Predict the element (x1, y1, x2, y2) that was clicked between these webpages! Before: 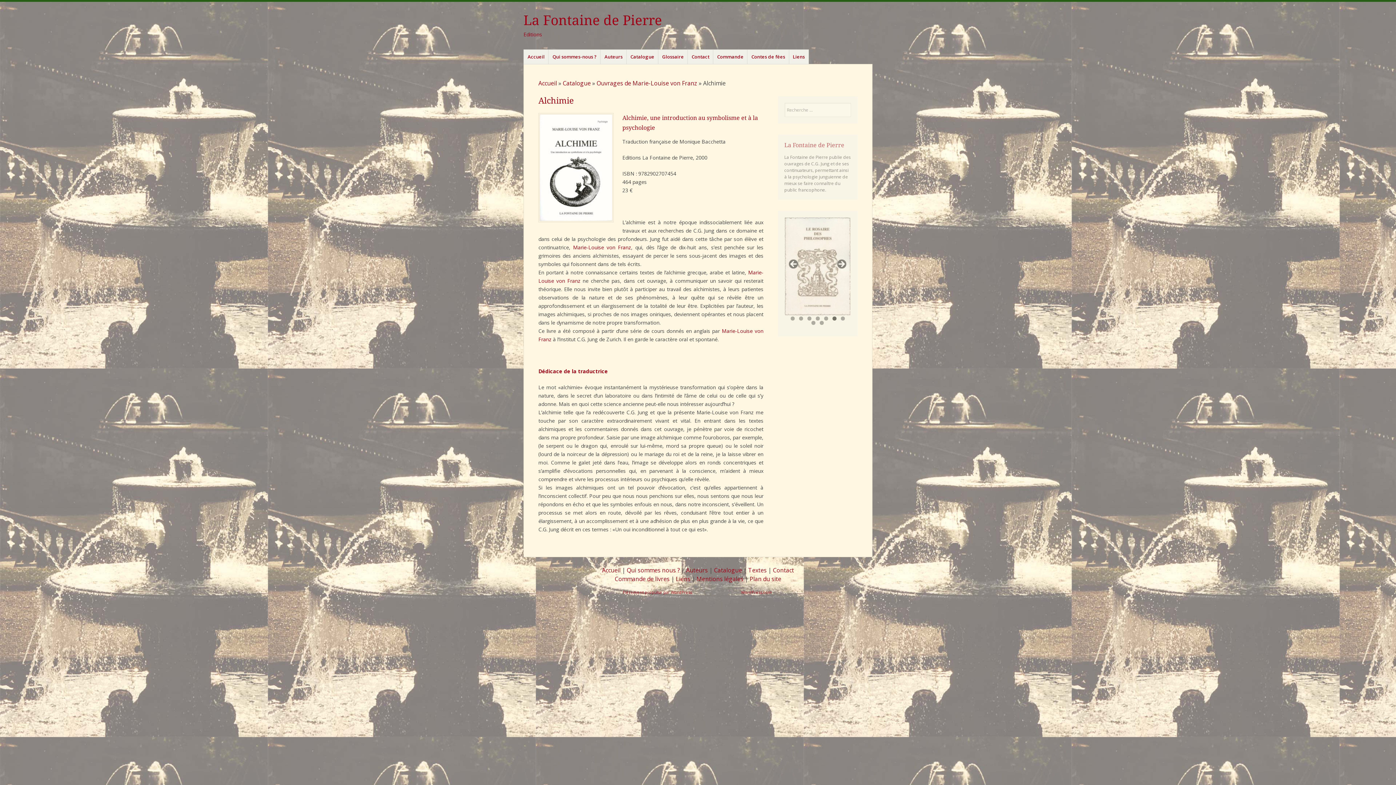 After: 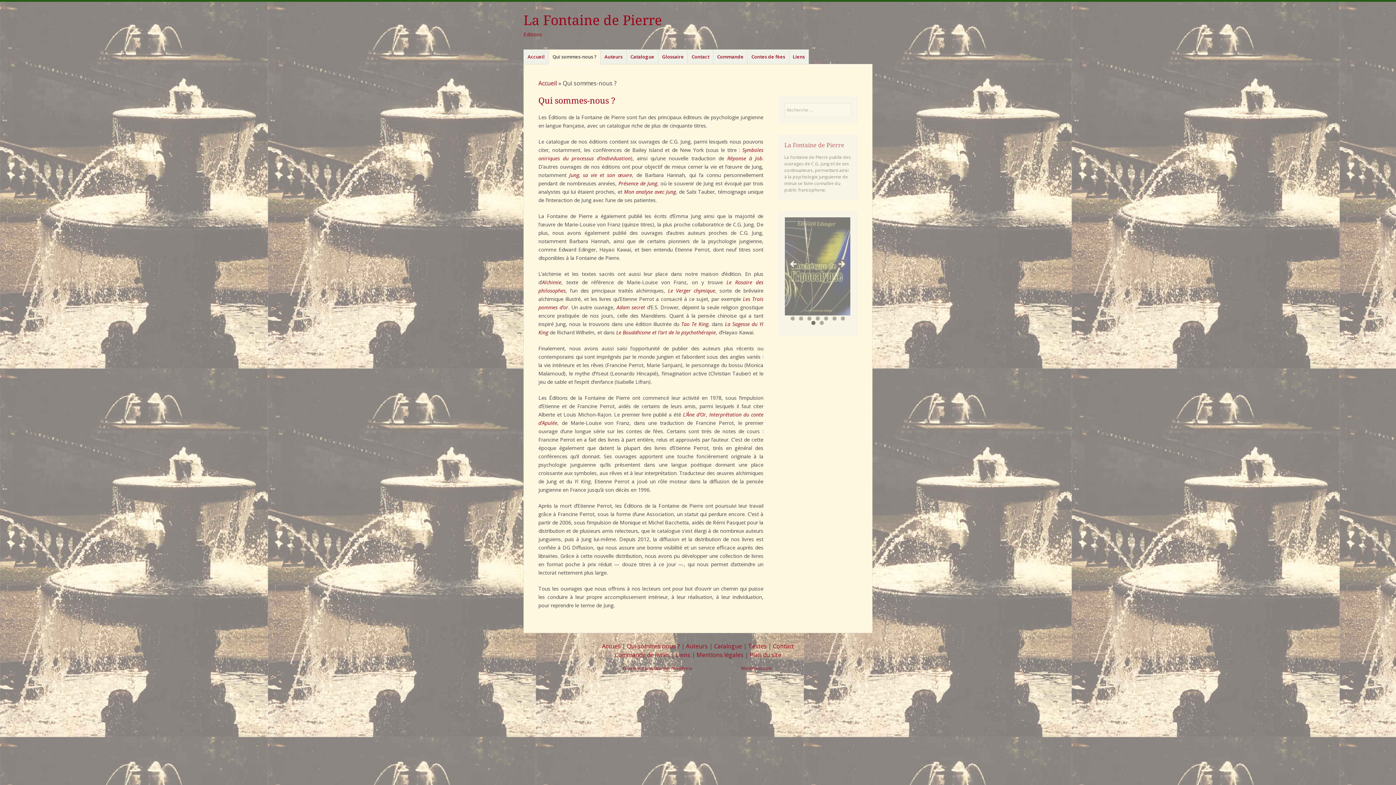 Action: label: Qui sommes nous ? bbox: (626, 566, 680, 574)